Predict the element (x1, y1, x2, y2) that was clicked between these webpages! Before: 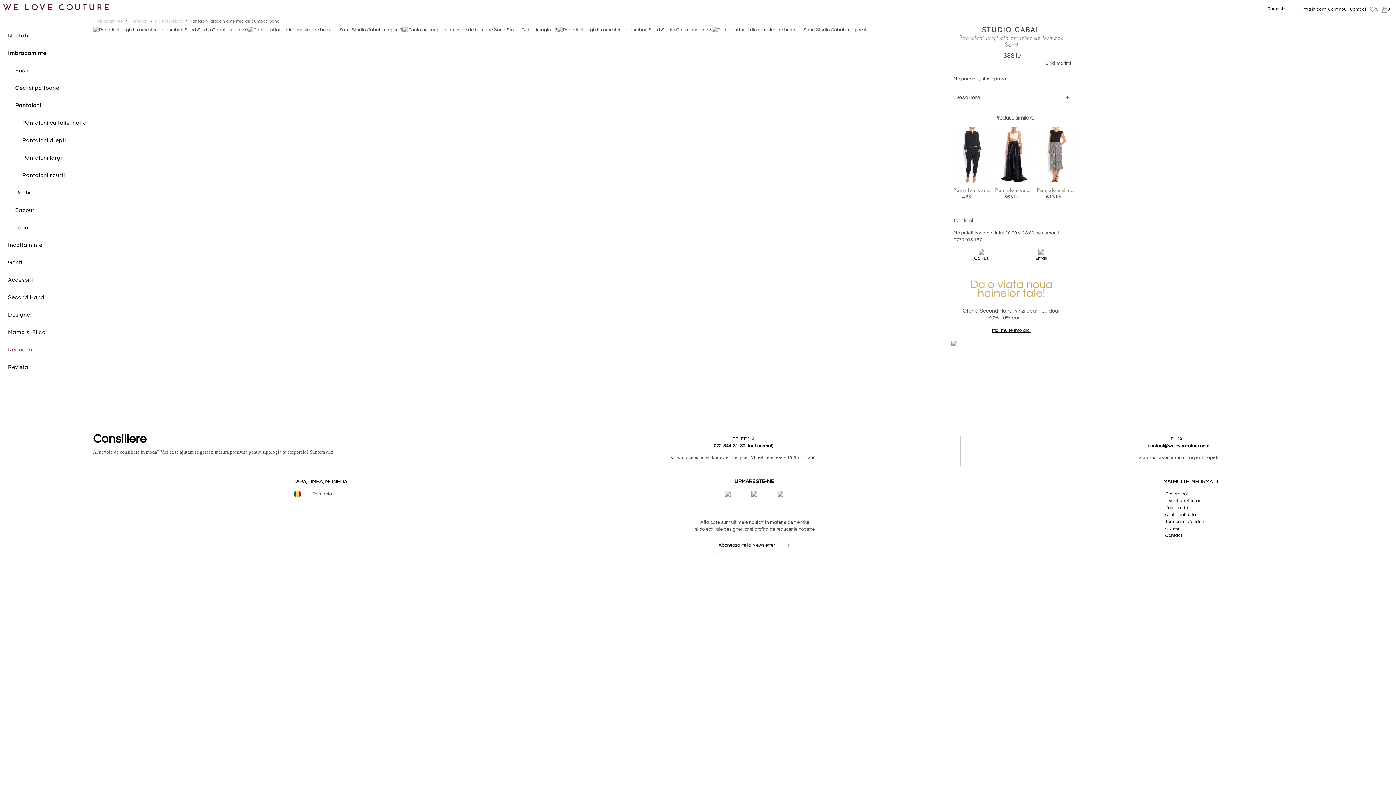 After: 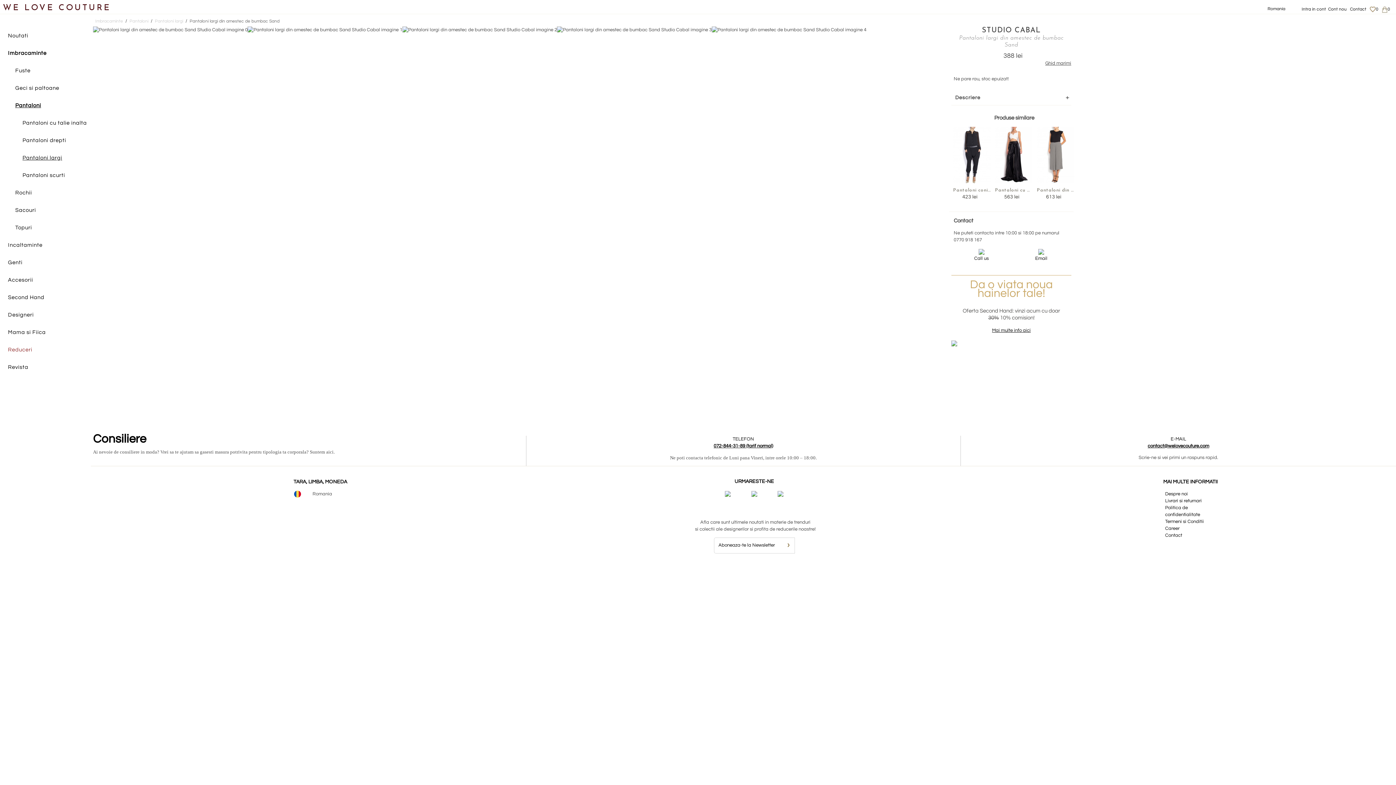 Action: bbox: (1038, 249, 1044, 254)